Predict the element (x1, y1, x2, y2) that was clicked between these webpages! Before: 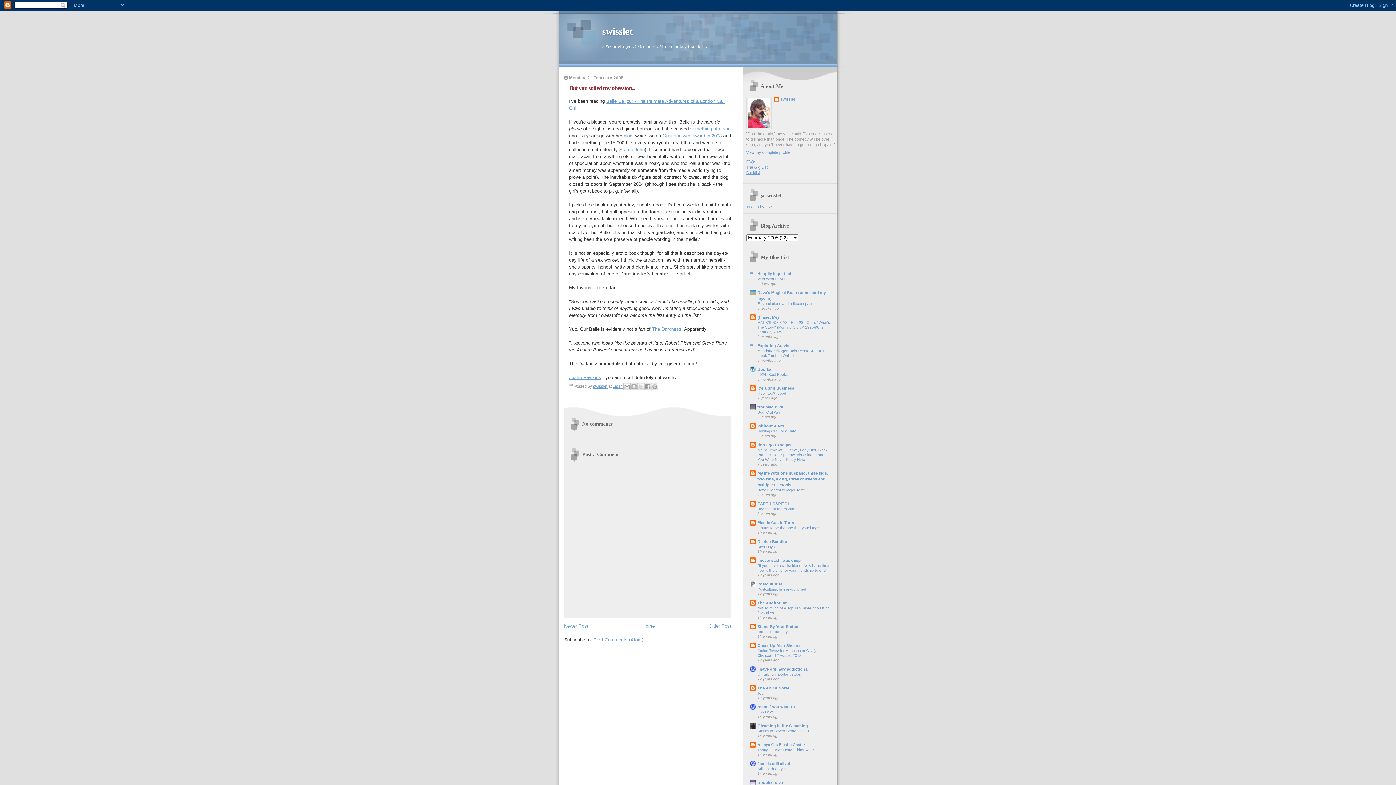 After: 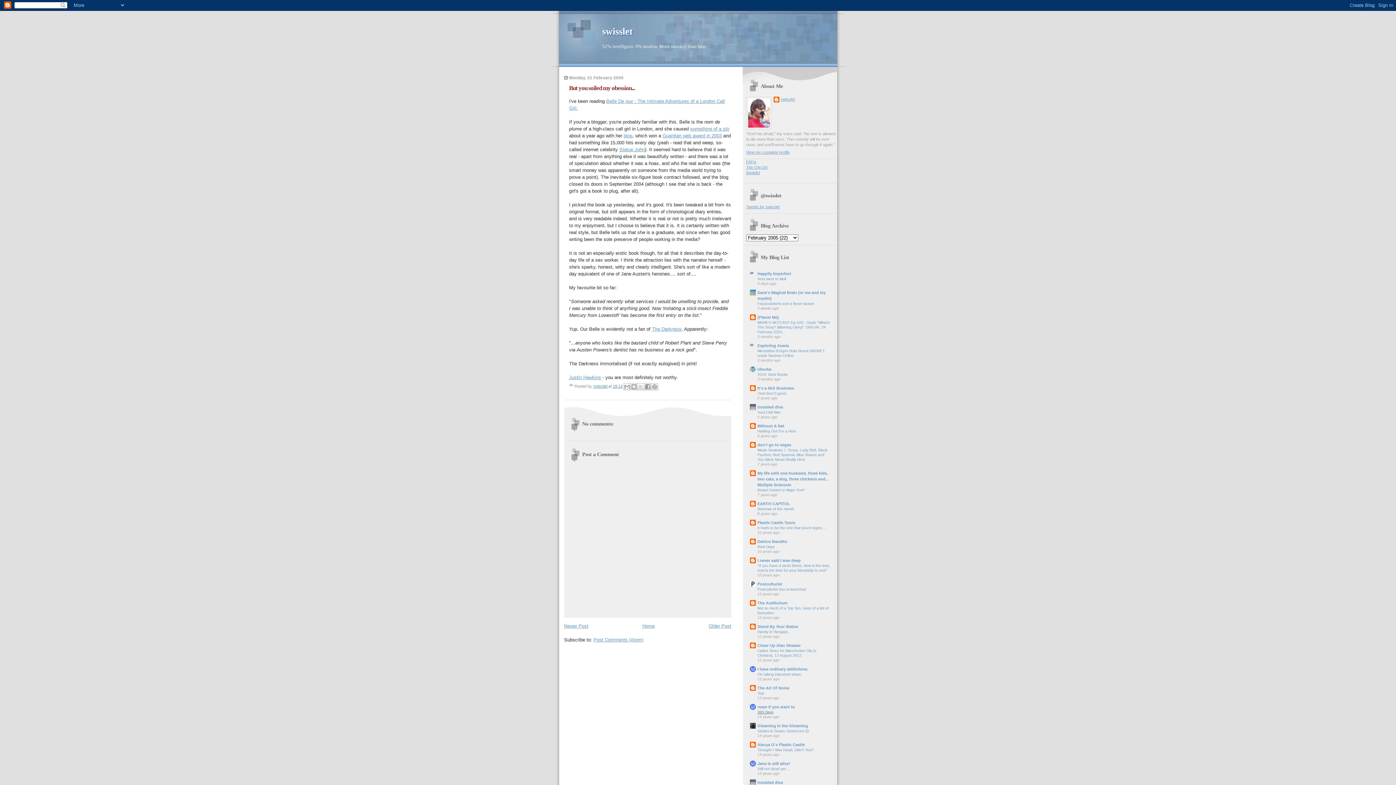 Action: label: 365 Days bbox: (757, 710, 773, 714)